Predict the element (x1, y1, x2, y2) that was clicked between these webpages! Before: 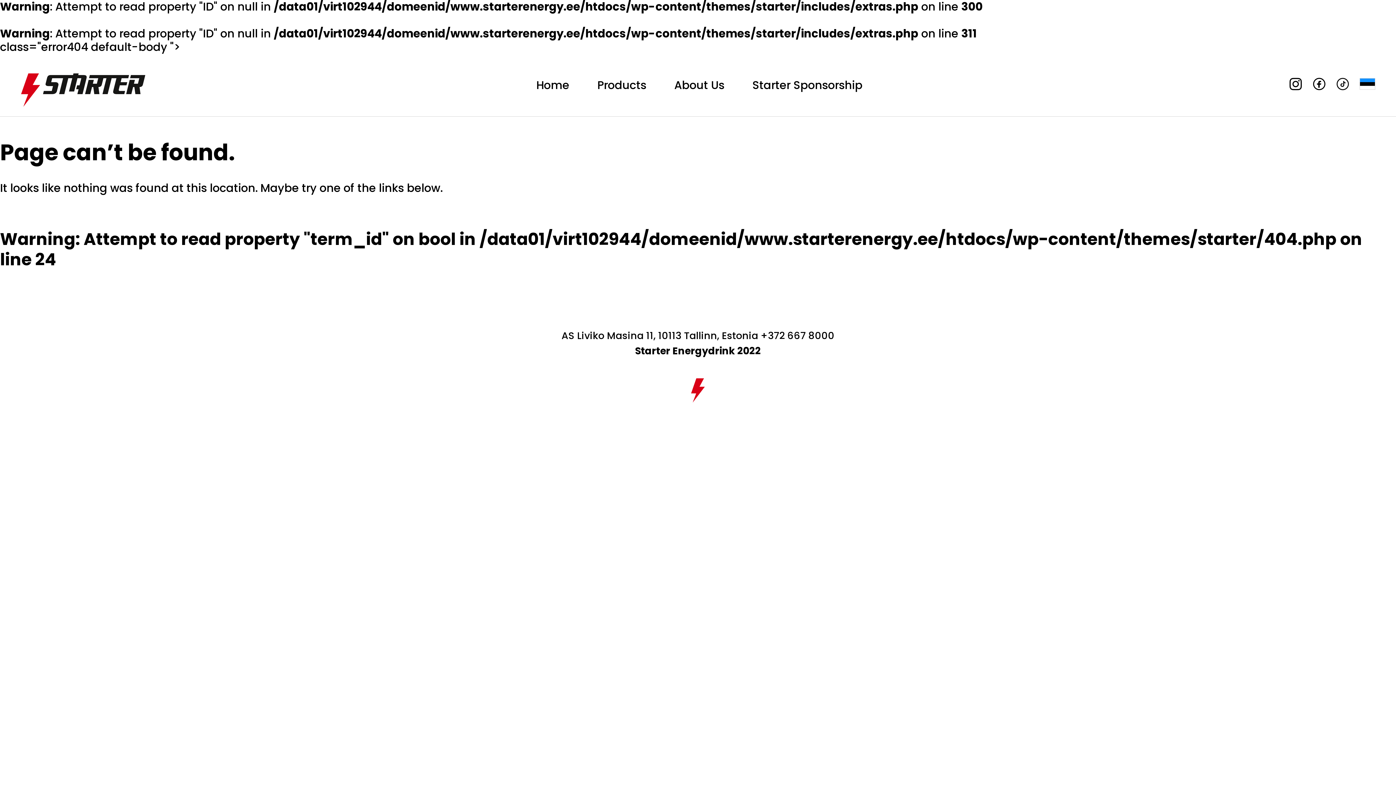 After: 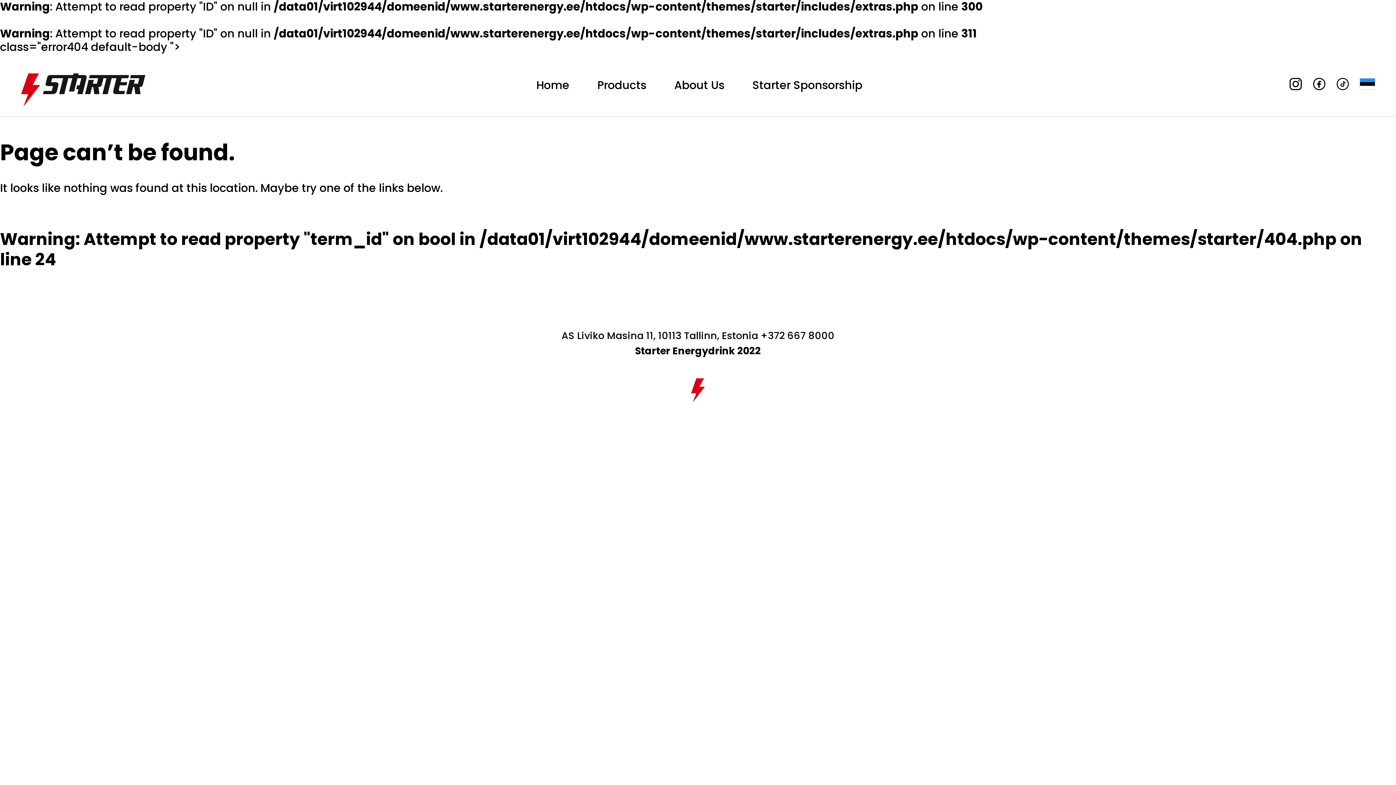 Action: bbox: (1313, 76, 1325, 93) label: Facebook